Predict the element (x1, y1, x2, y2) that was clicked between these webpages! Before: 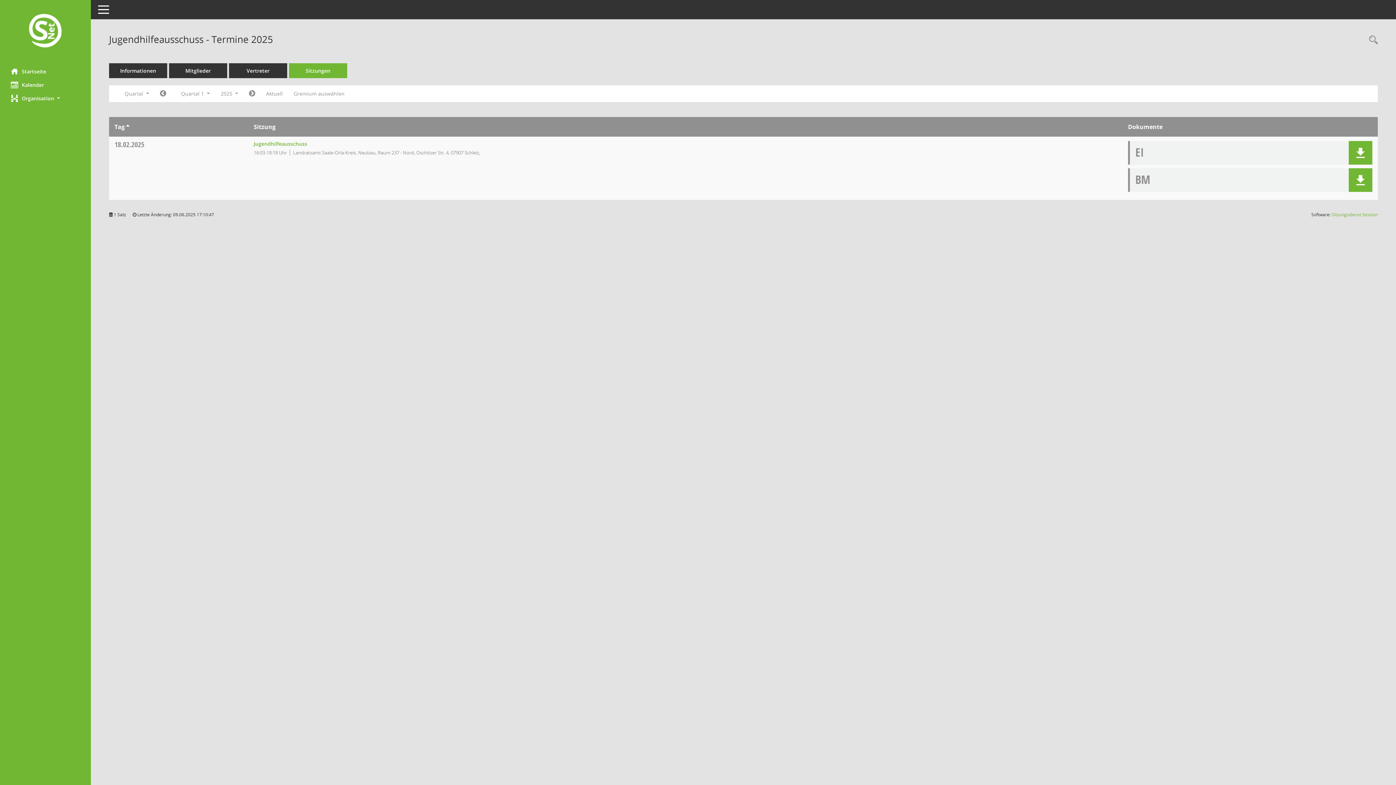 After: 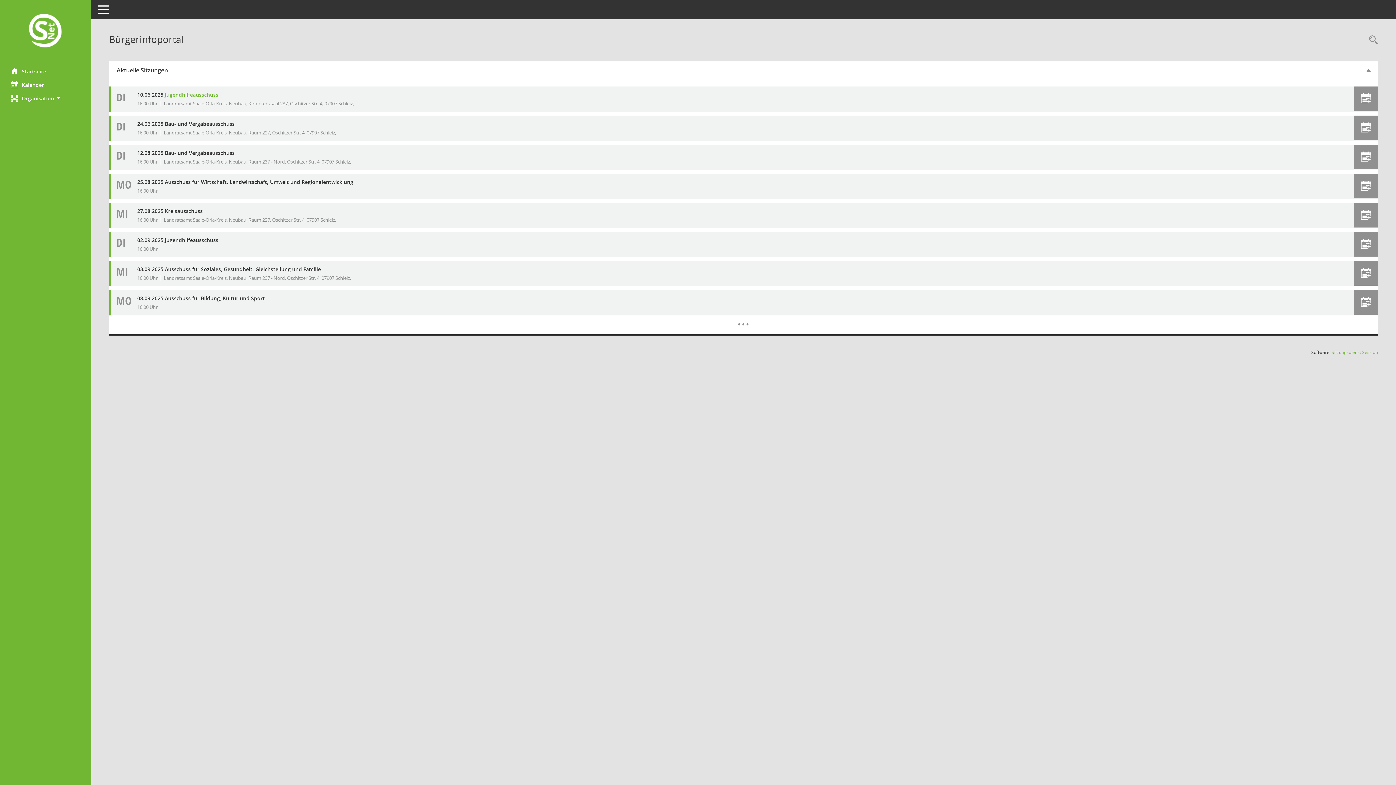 Action: bbox: (0, 12, 90, 50) label: Hier gelangen Sie zur Startseite dieser Webanwendung.